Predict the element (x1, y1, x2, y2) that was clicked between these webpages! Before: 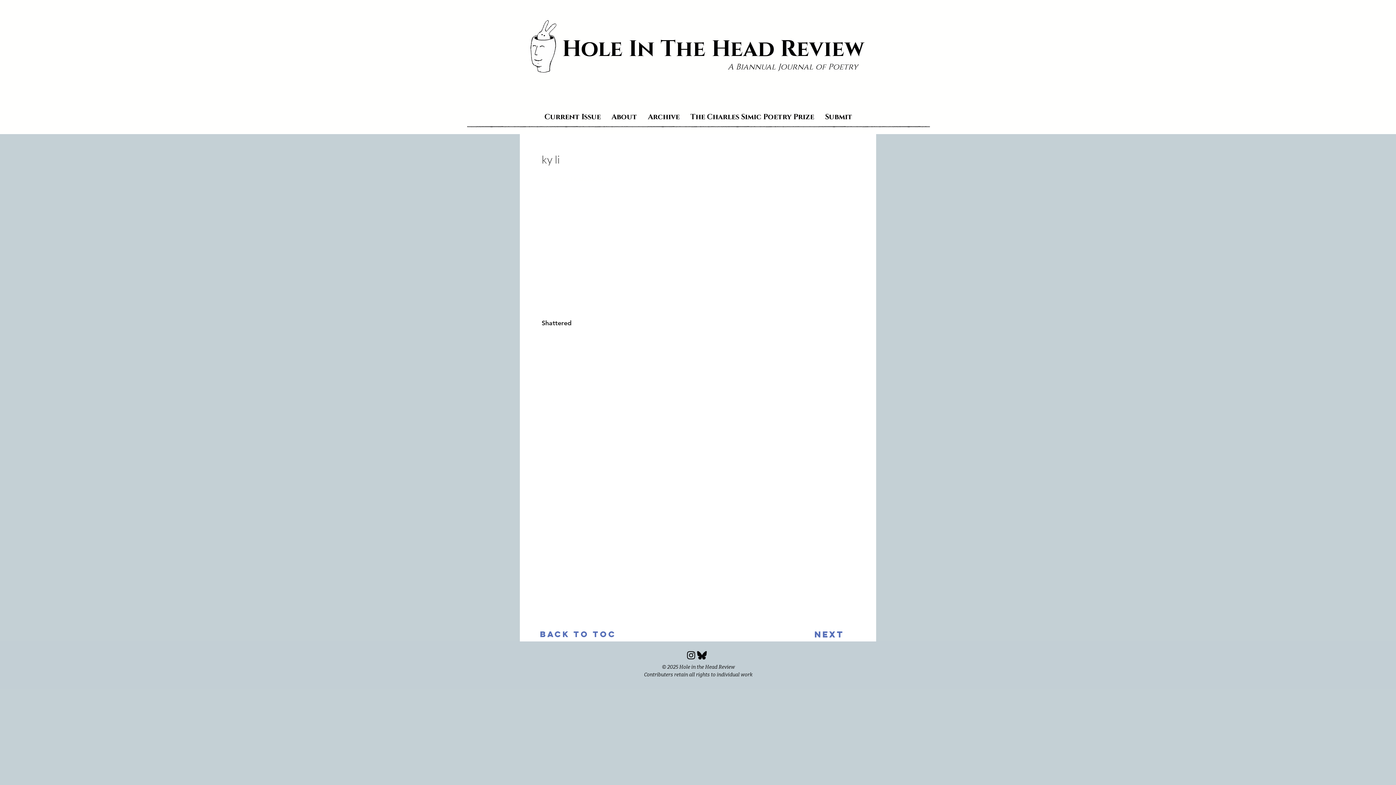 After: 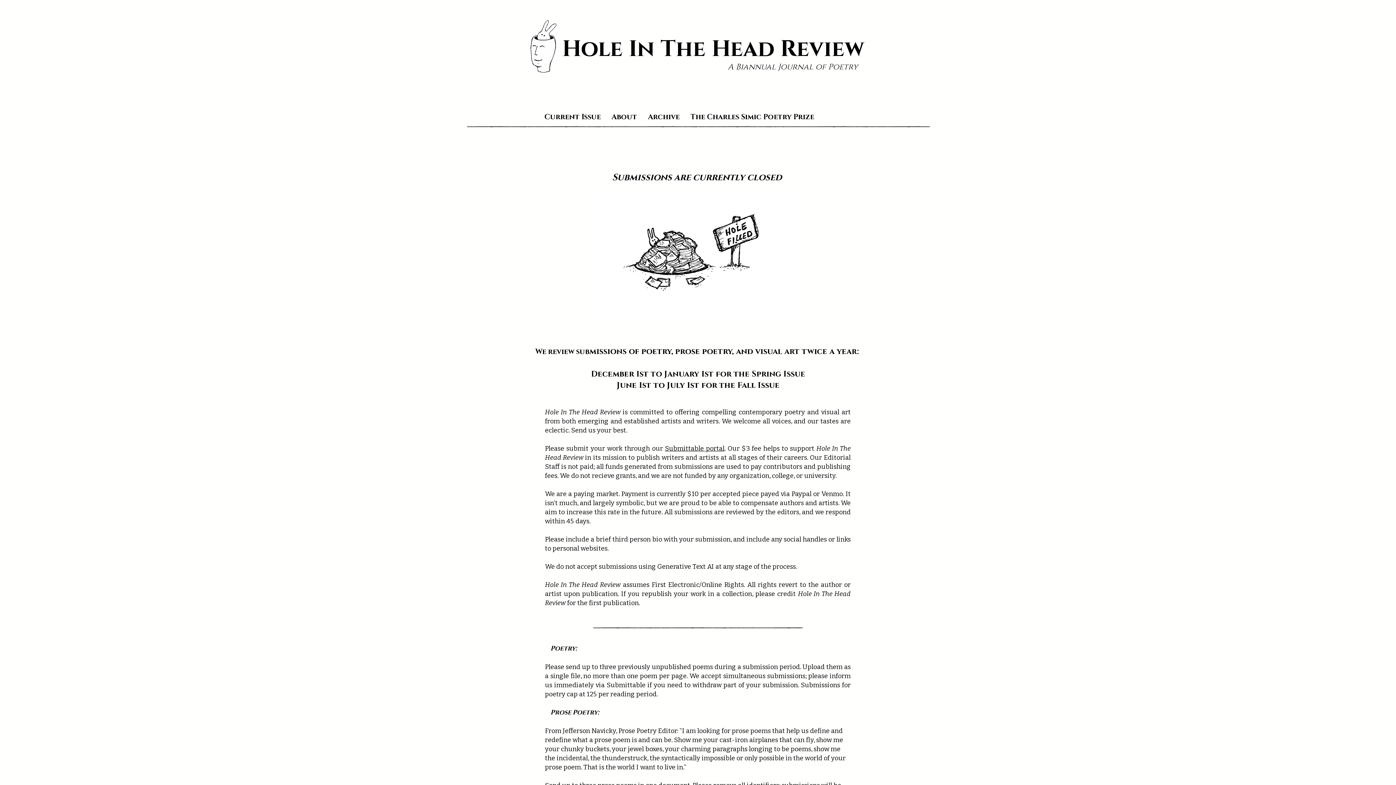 Action: label: Submit bbox: (819, 108, 858, 126)